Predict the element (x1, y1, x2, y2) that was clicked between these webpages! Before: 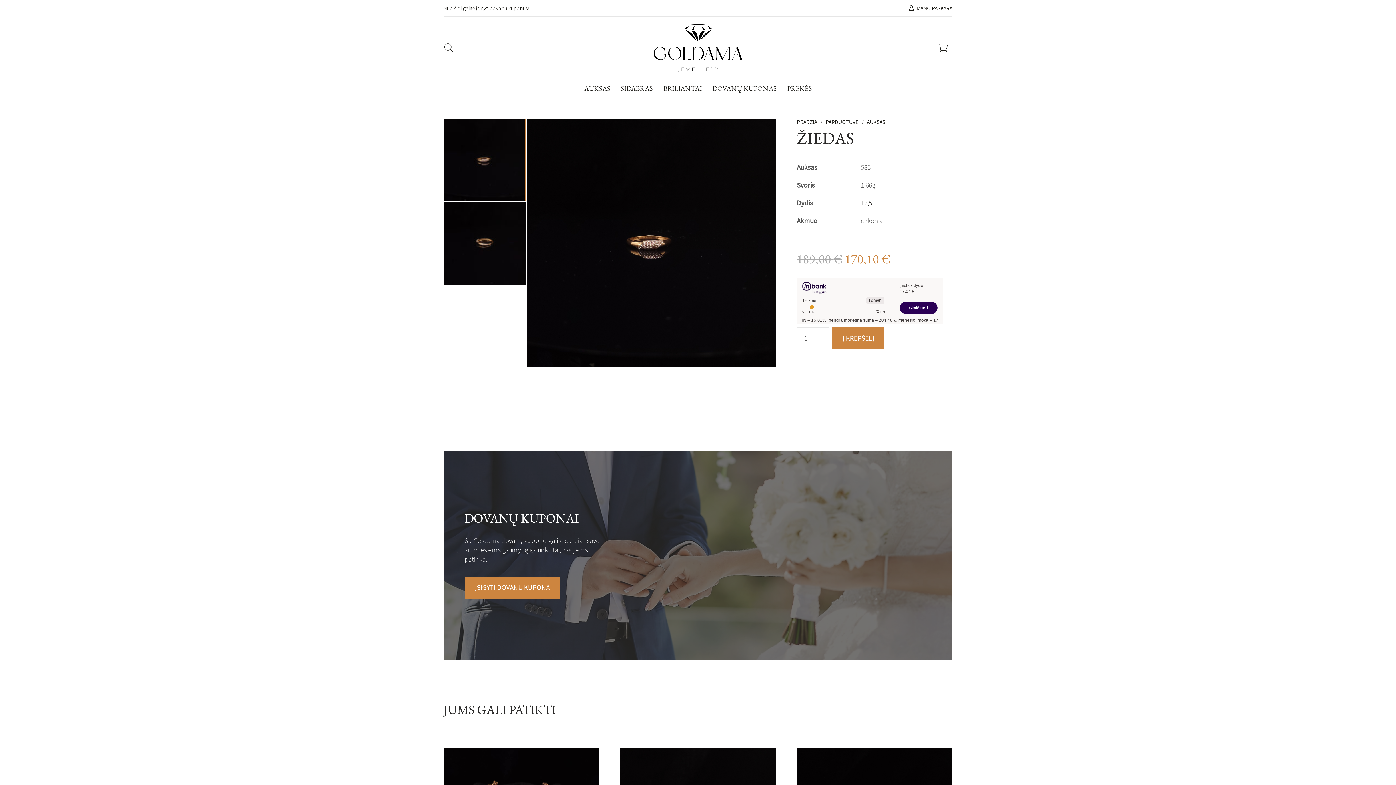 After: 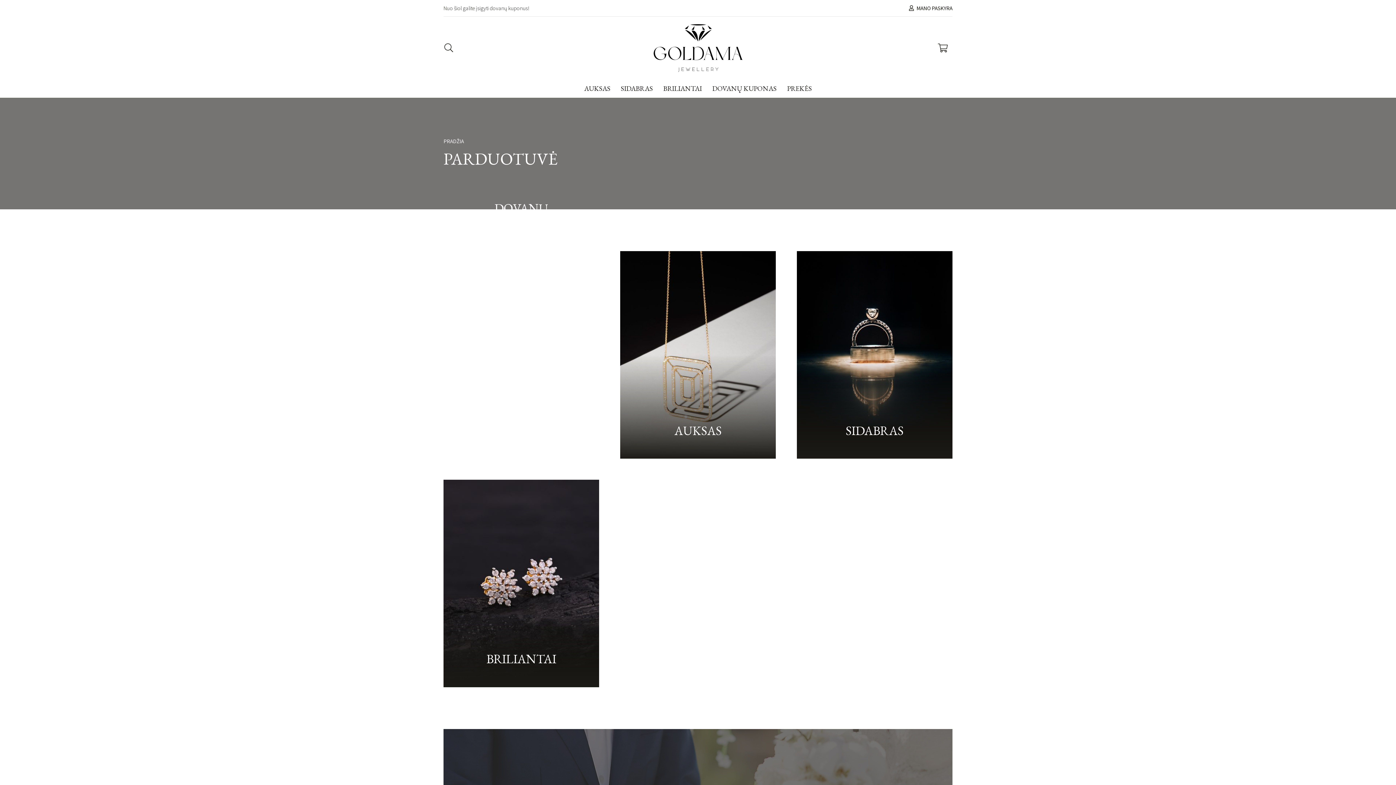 Action: label: PARDUOTUVĖ bbox: (825, 118, 858, 125)